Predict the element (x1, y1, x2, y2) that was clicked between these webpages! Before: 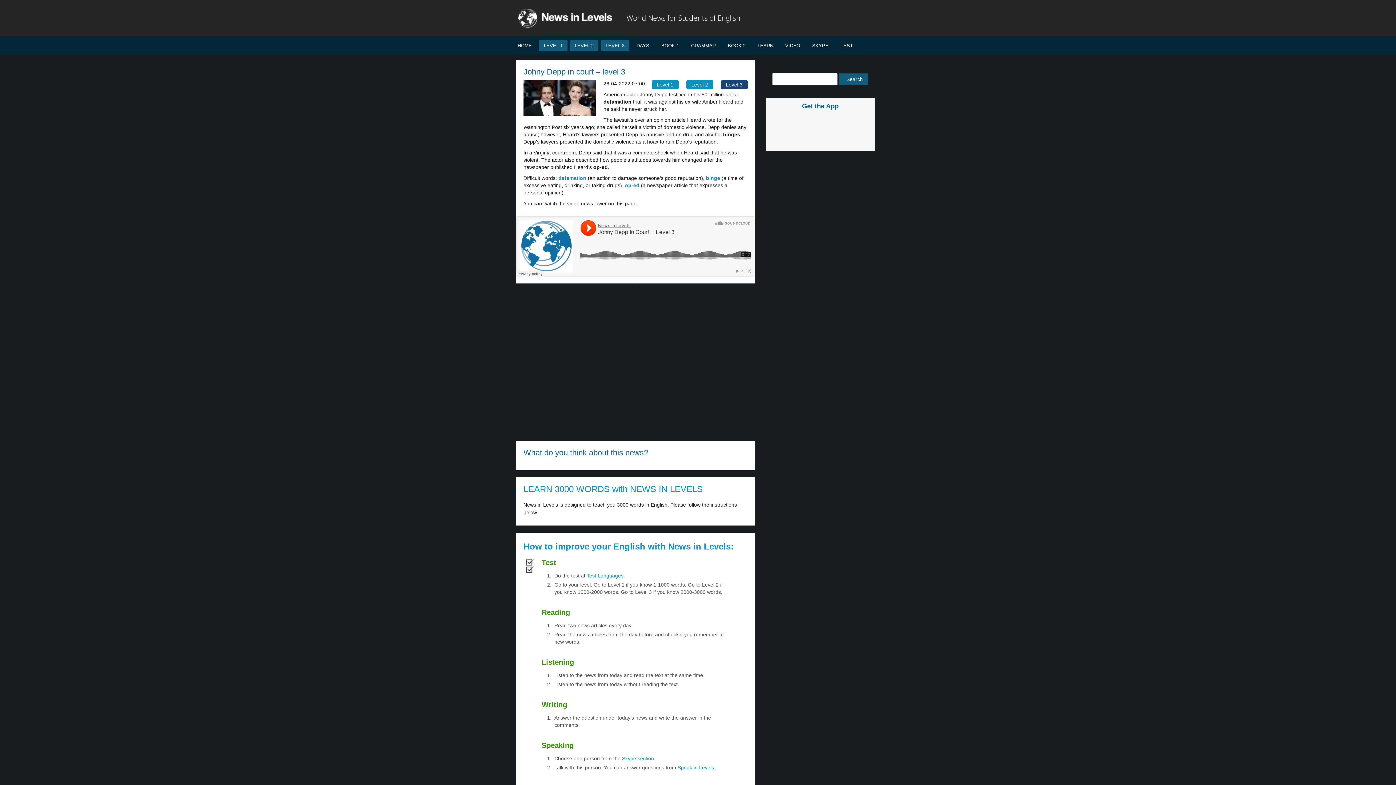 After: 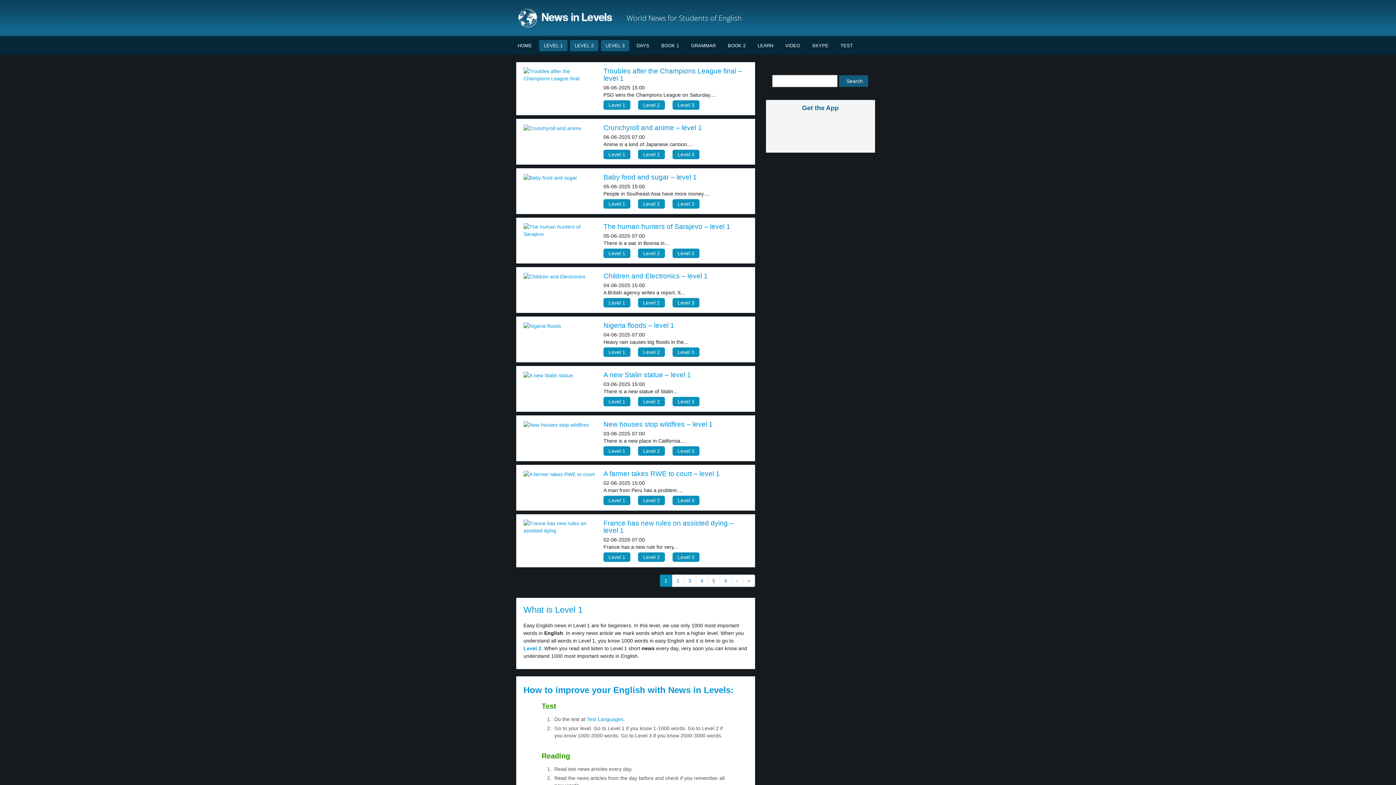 Action: label: LEVEL 1 bbox: (539, 40, 567, 51)